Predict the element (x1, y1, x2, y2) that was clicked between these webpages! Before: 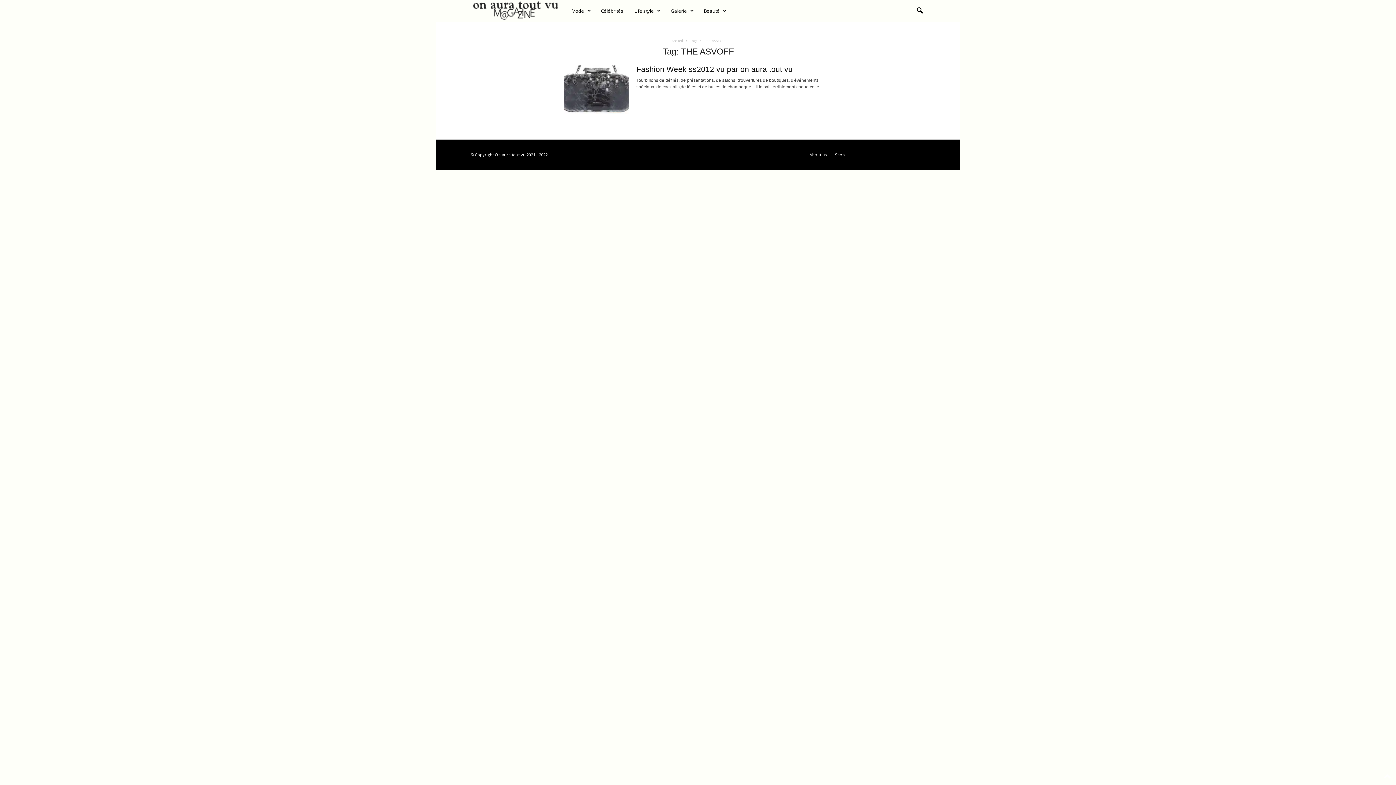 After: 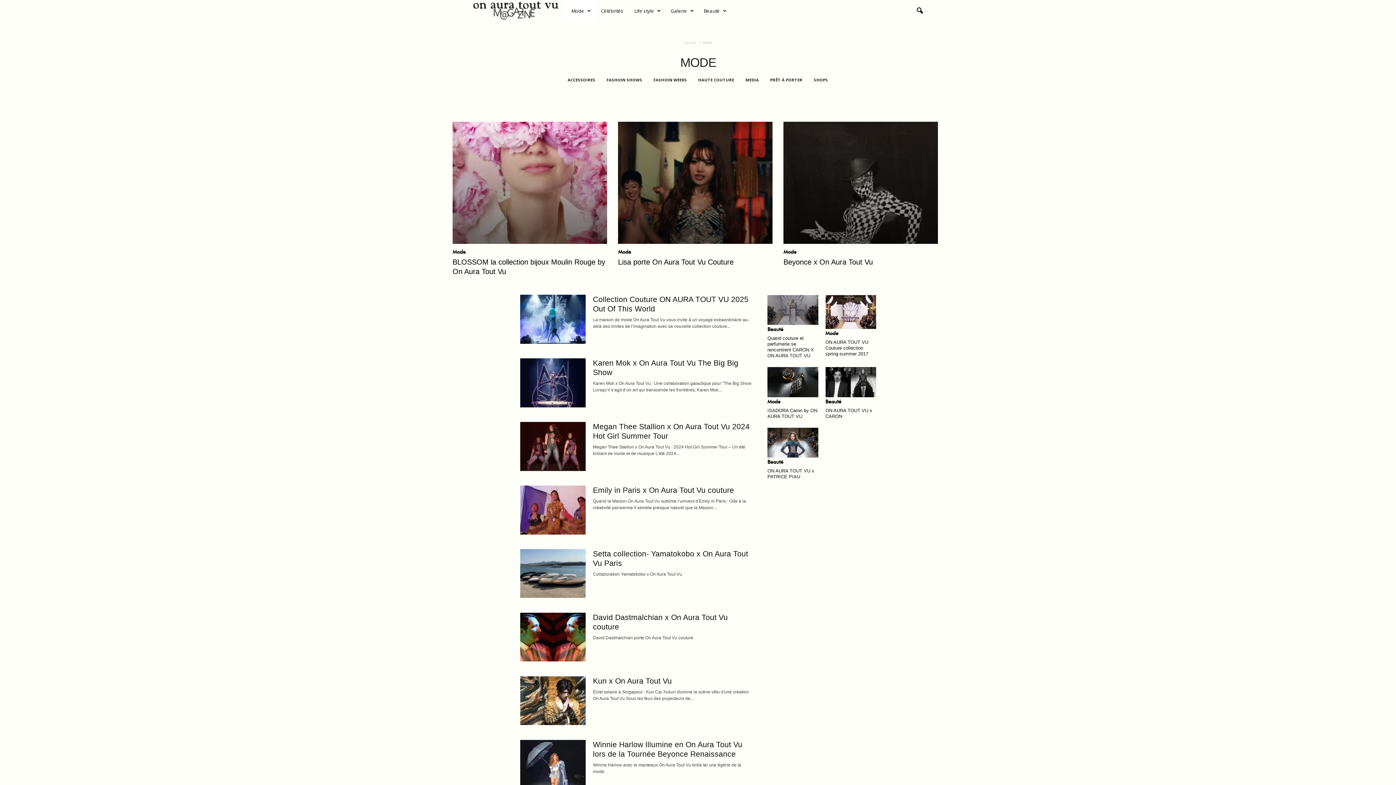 Action: bbox: (566, 0, 595, 21) label: Mode